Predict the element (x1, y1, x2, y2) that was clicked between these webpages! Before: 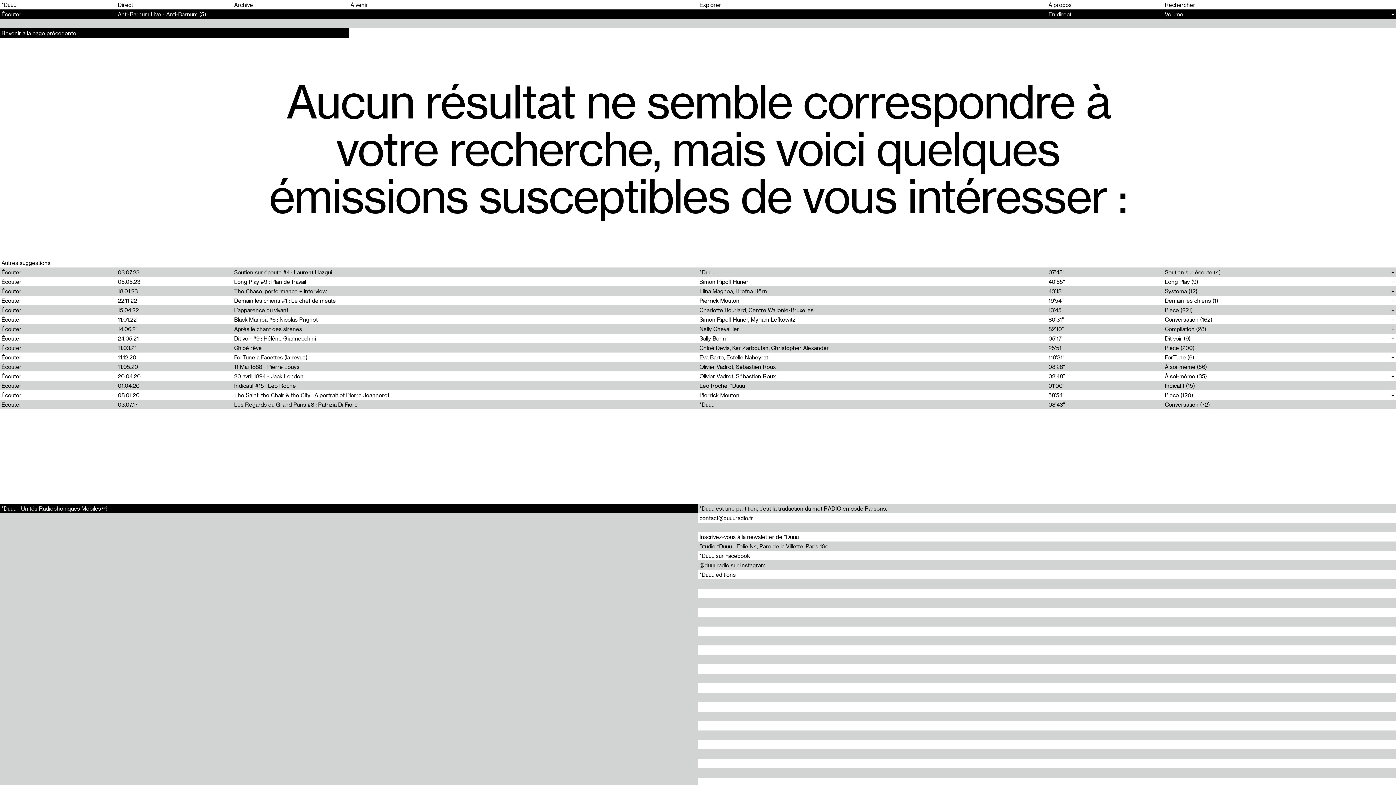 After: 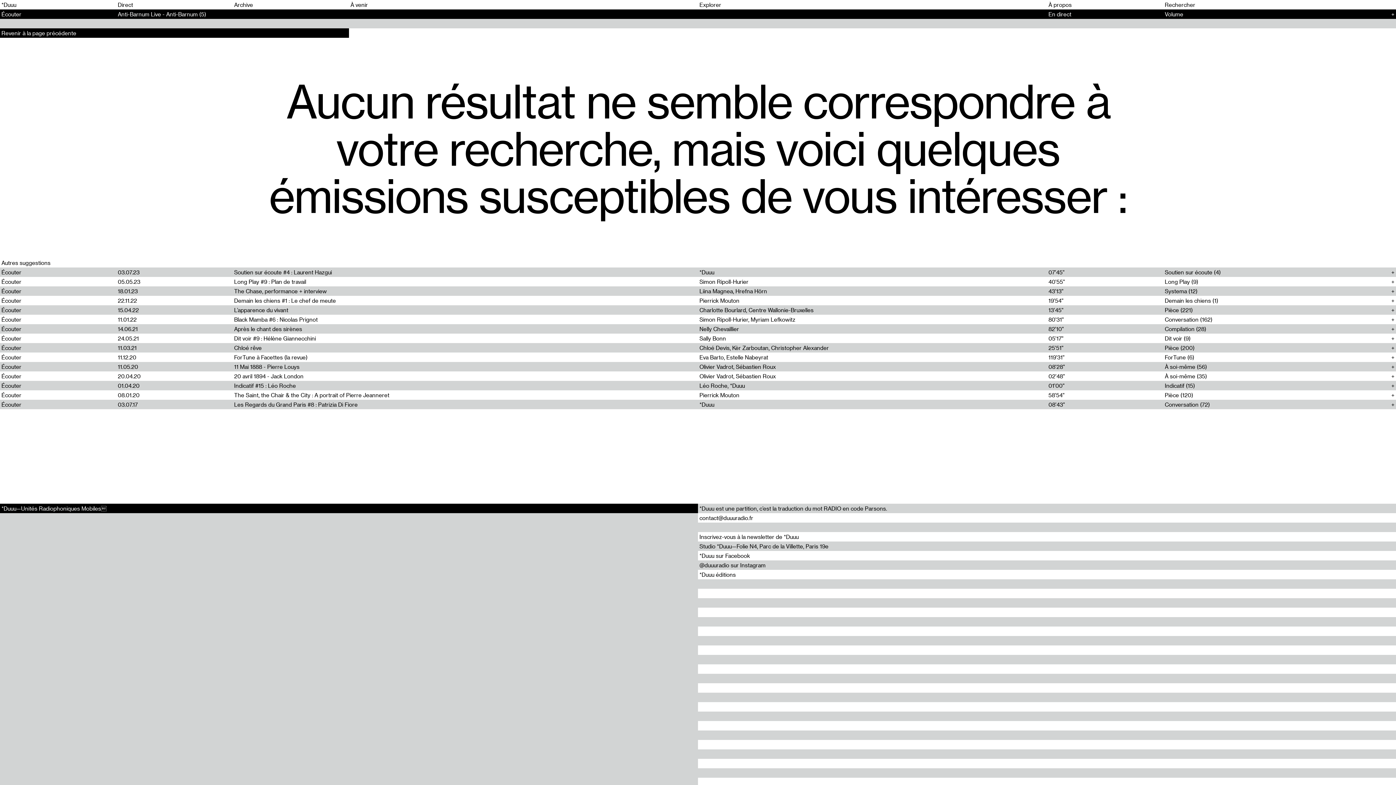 Action: label: *Duuu éditions bbox: (698, 570, 1396, 579)